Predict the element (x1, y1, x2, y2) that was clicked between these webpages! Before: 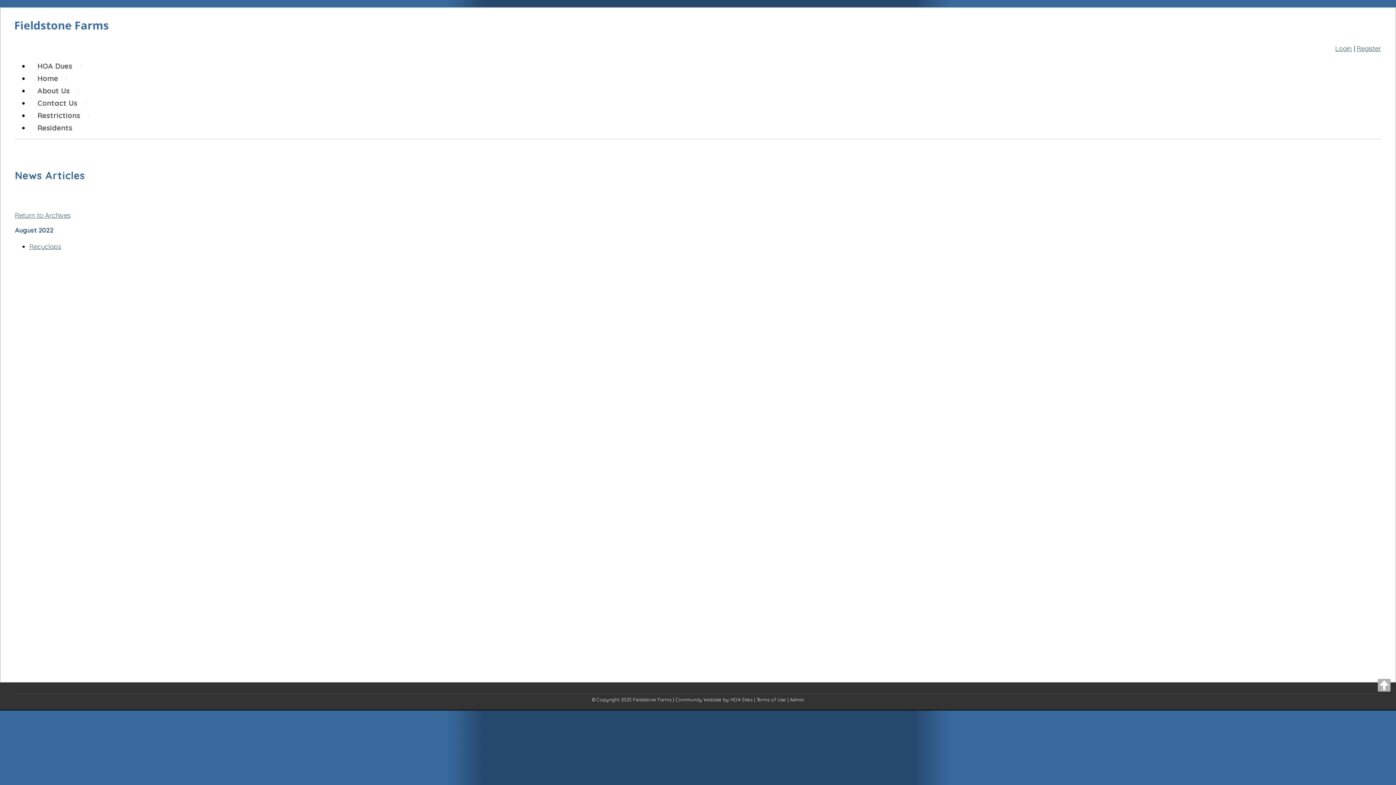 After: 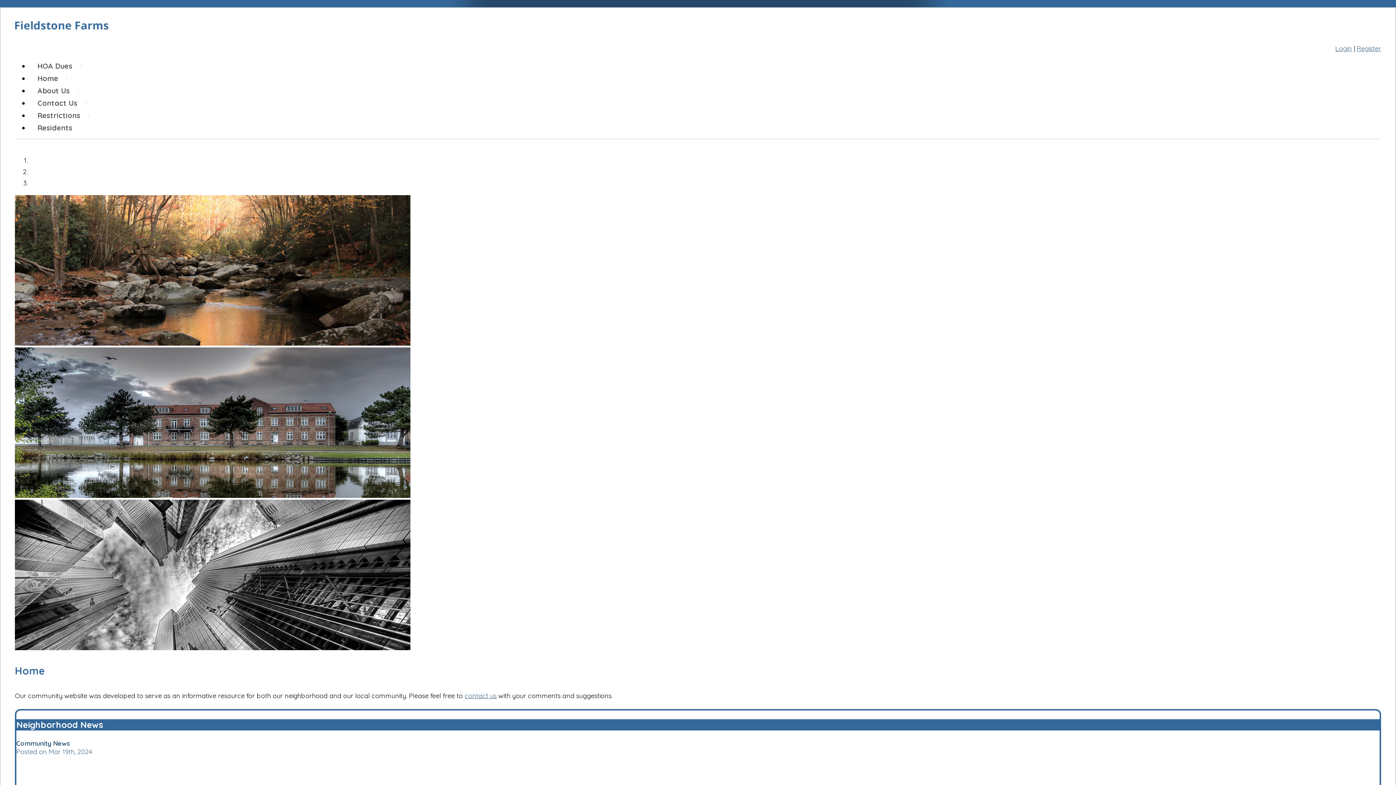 Action: bbox: (14, 27, 108, 36)